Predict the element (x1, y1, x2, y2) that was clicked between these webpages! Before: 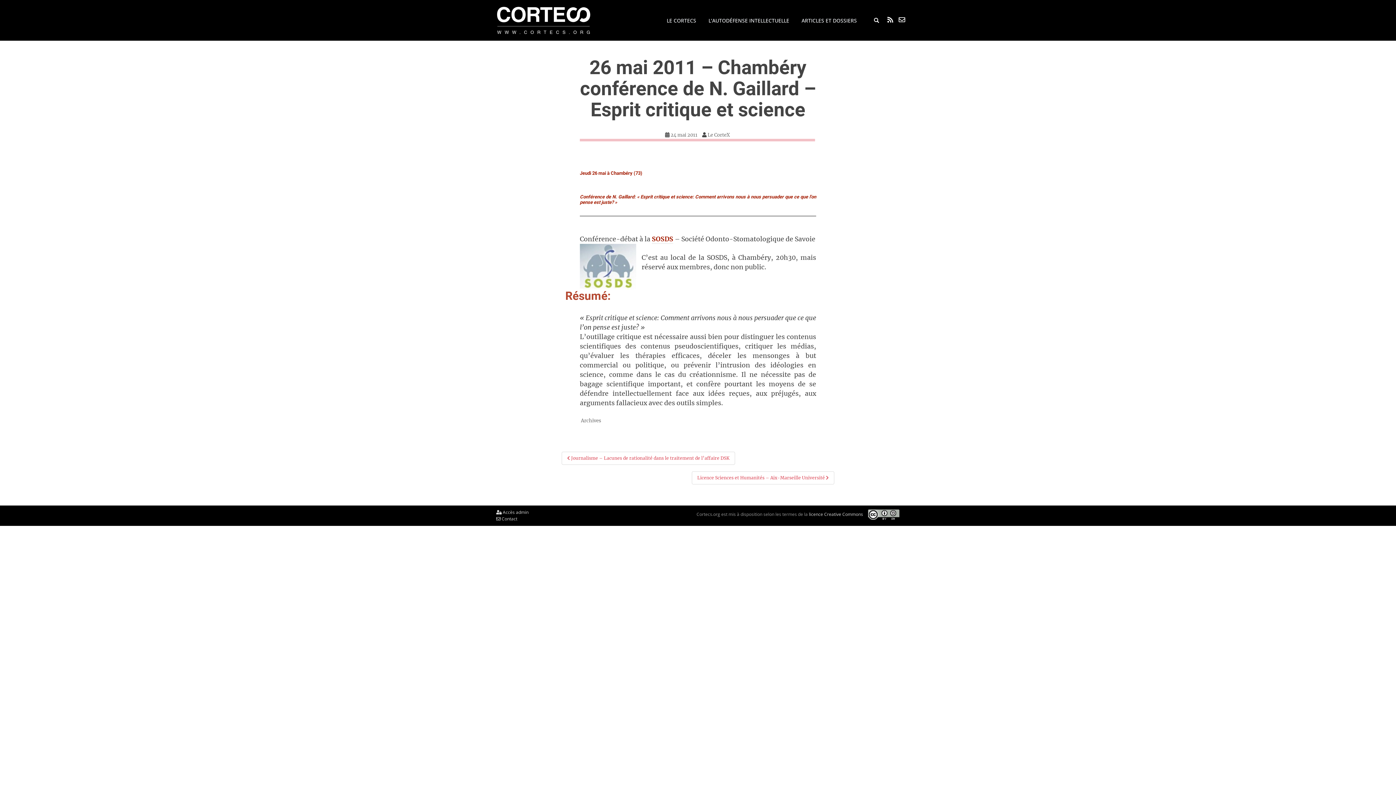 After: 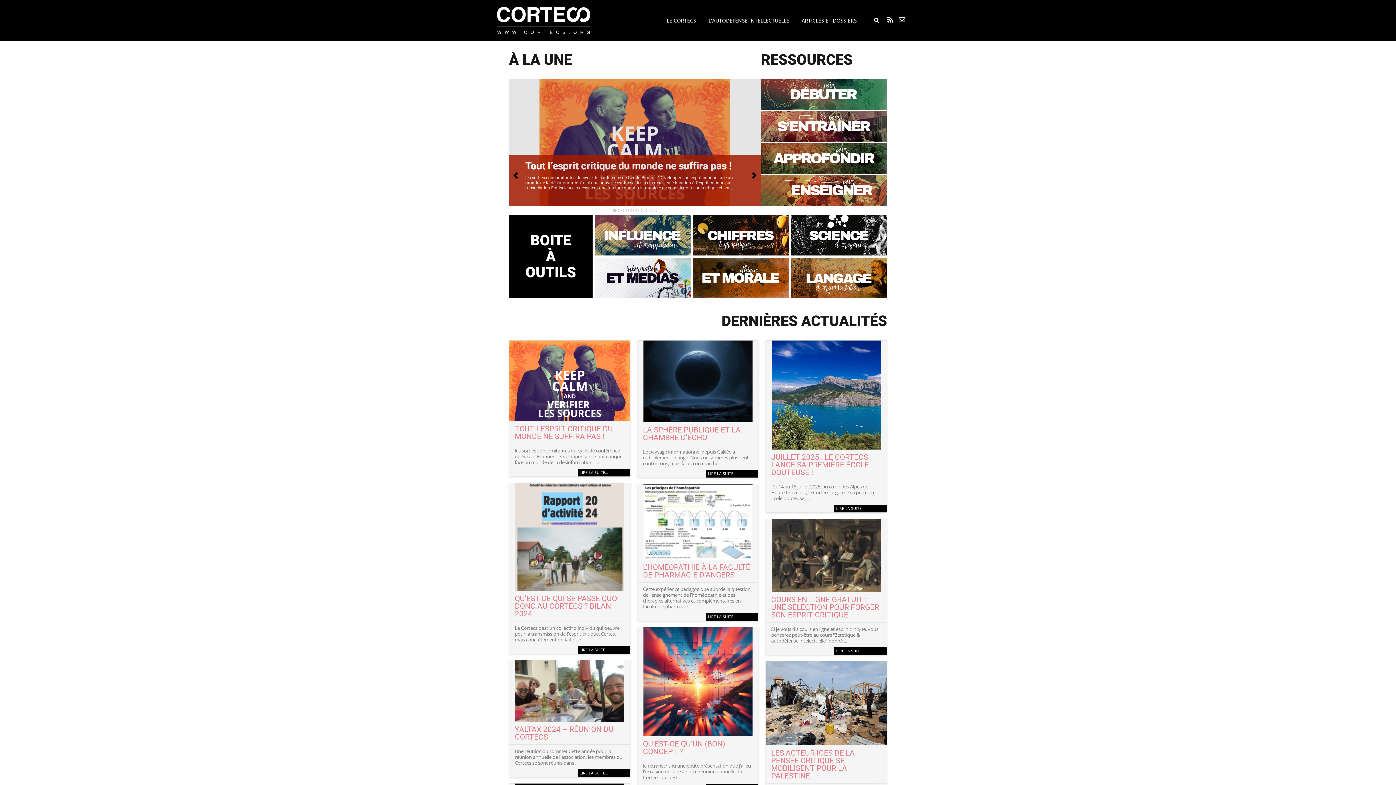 Action: bbox: (490, 0, 596, 40)